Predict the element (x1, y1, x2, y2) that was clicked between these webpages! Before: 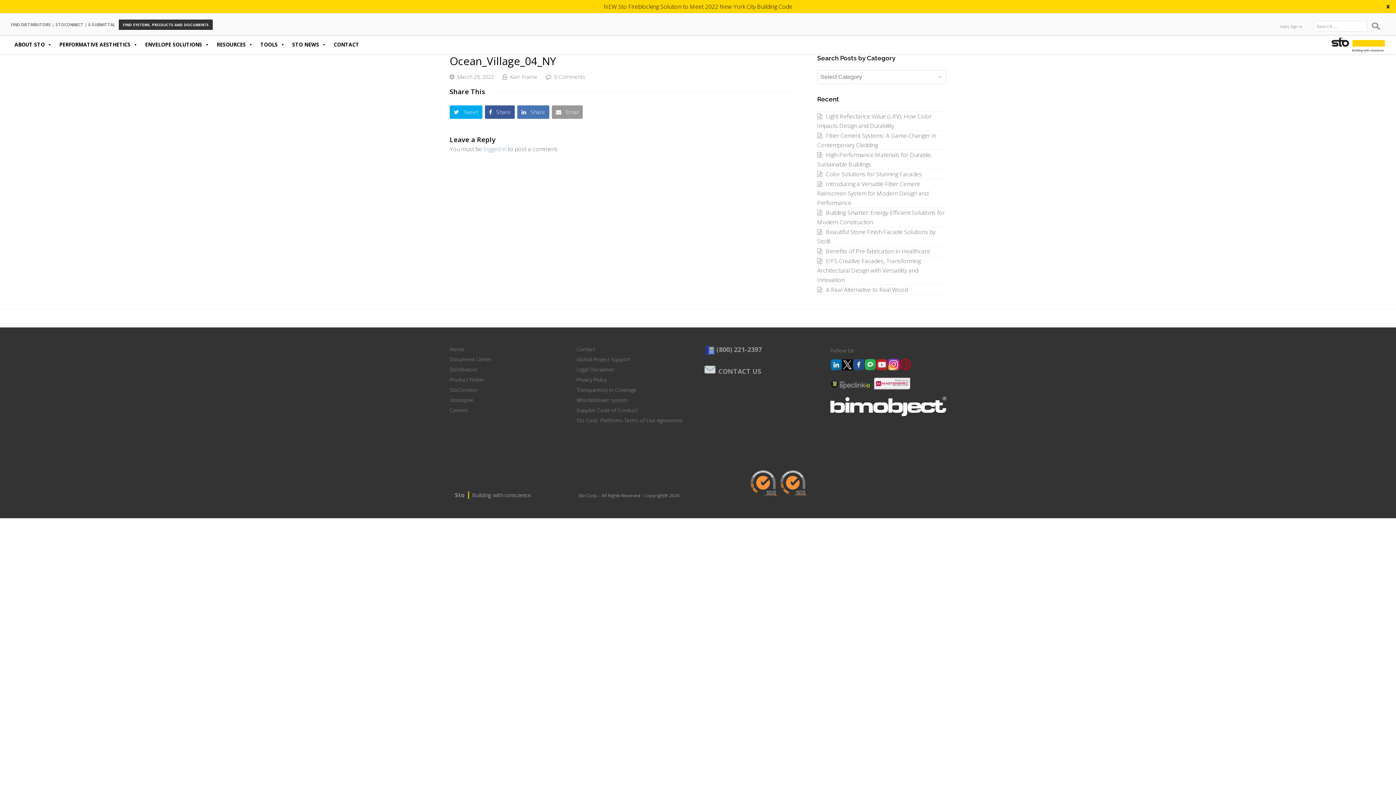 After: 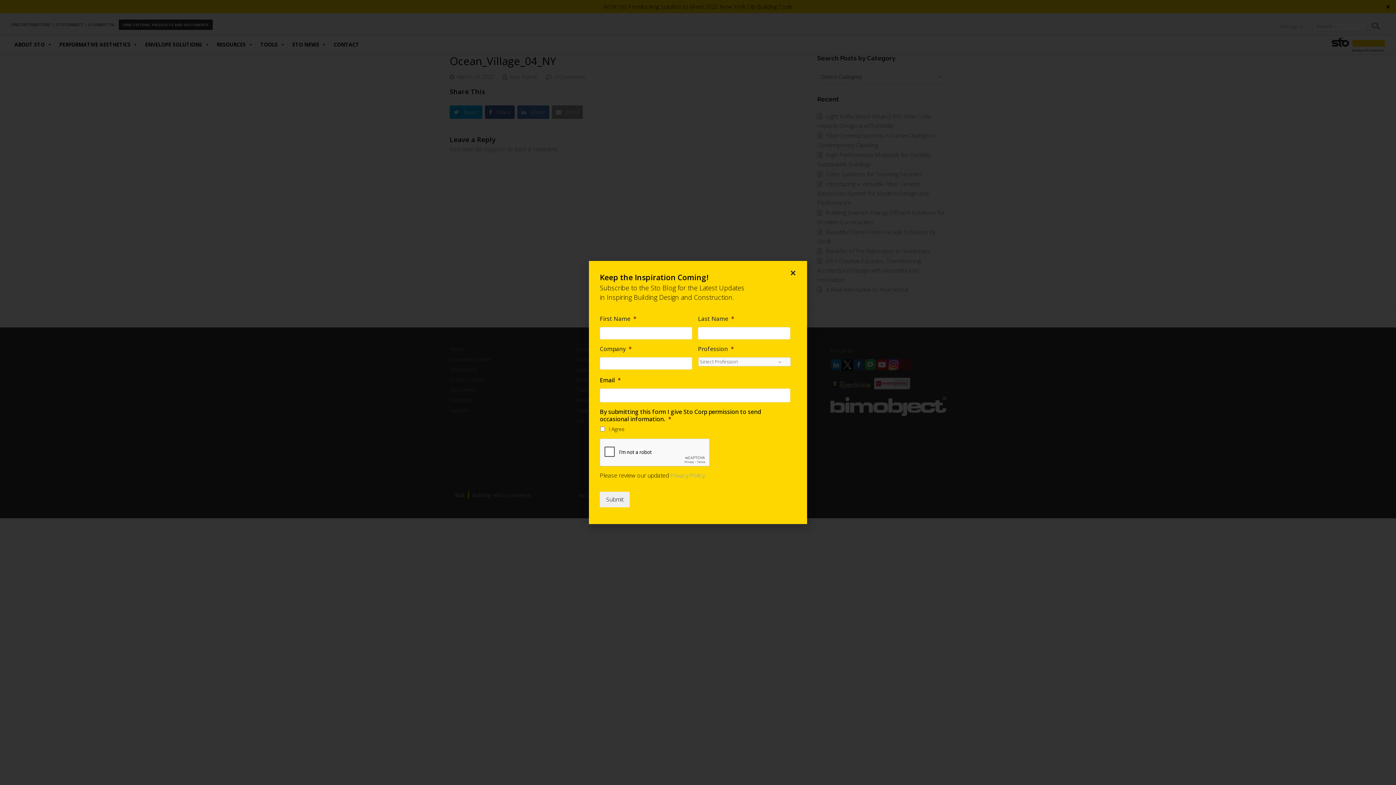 Action: bbox: (830, 385, 873, 392) label:   